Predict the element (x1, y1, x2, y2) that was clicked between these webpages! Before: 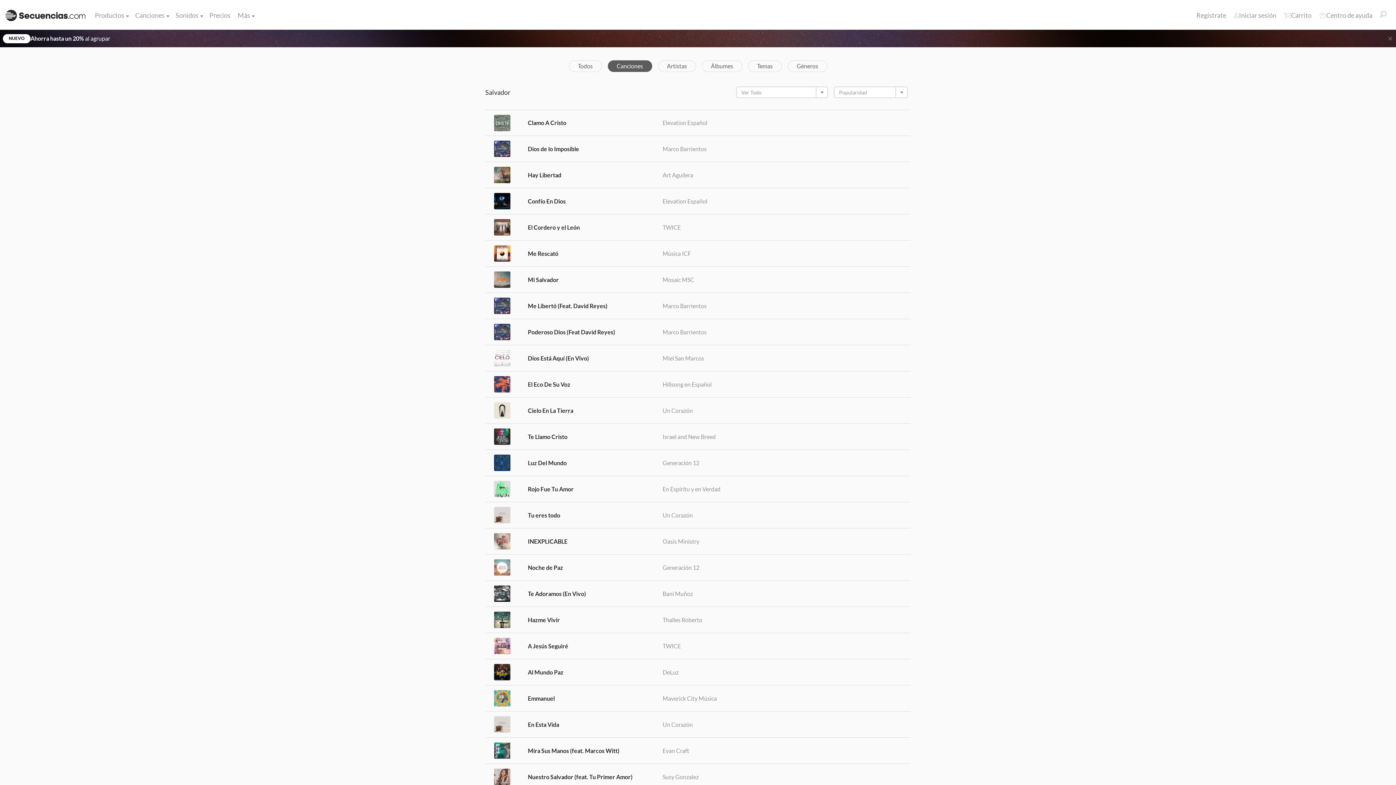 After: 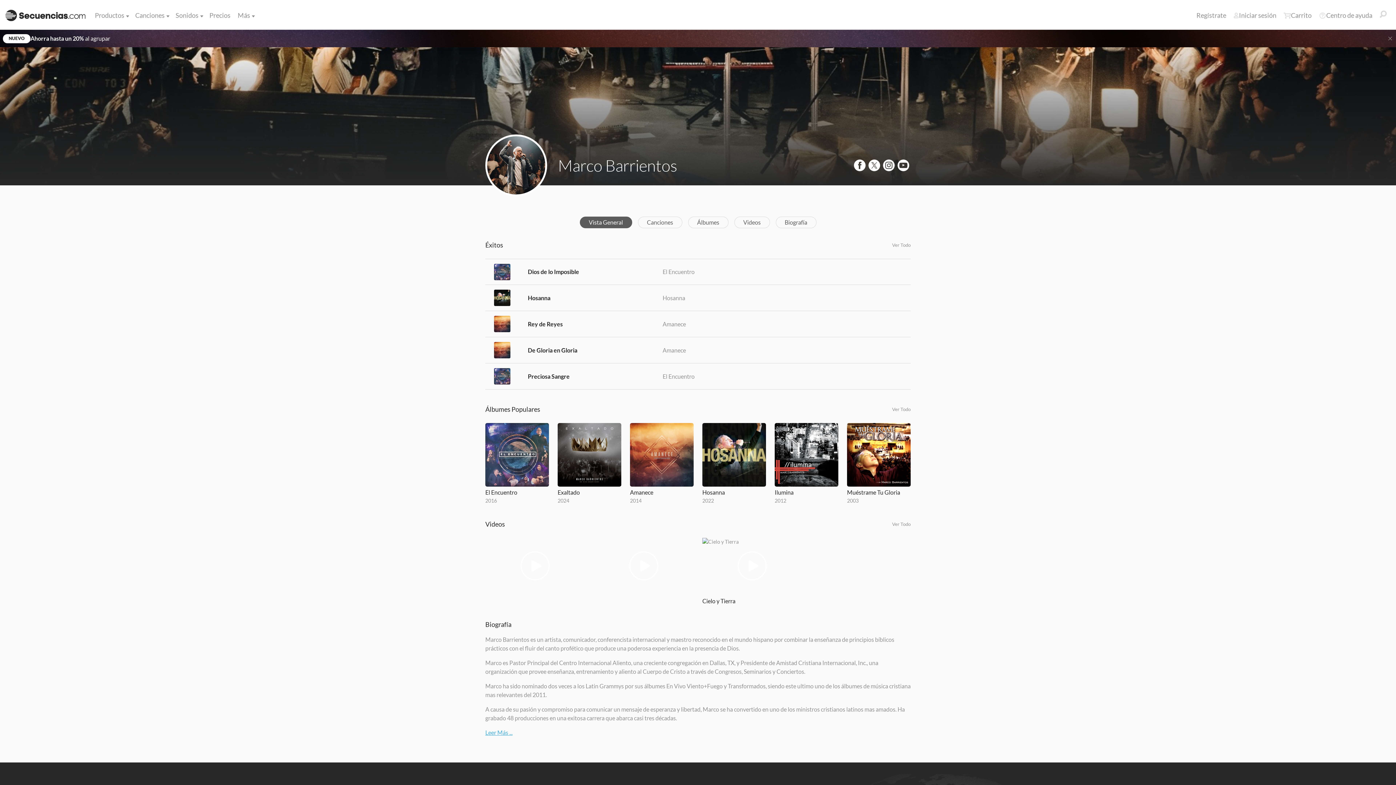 Action: label: Marco Barrientos bbox: (662, 301, 802, 310)